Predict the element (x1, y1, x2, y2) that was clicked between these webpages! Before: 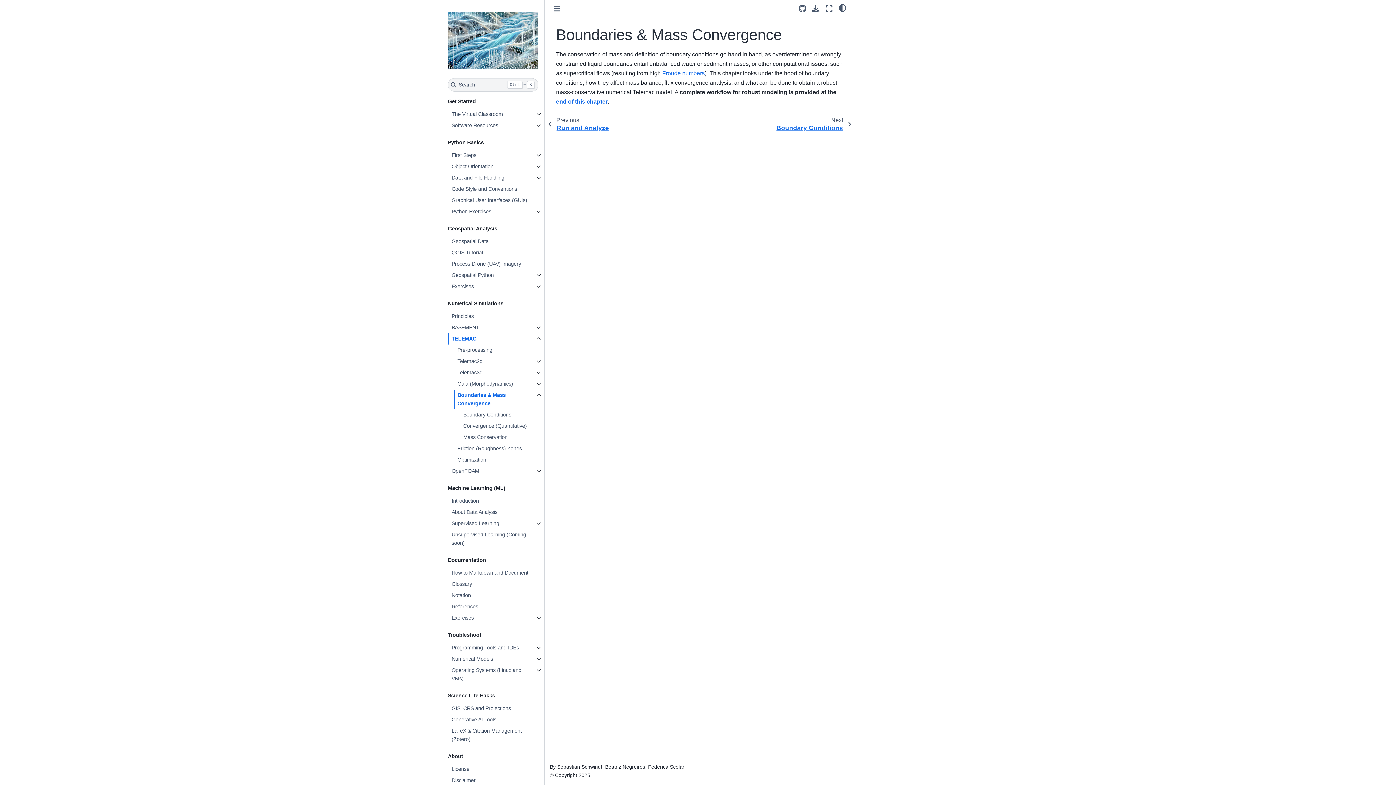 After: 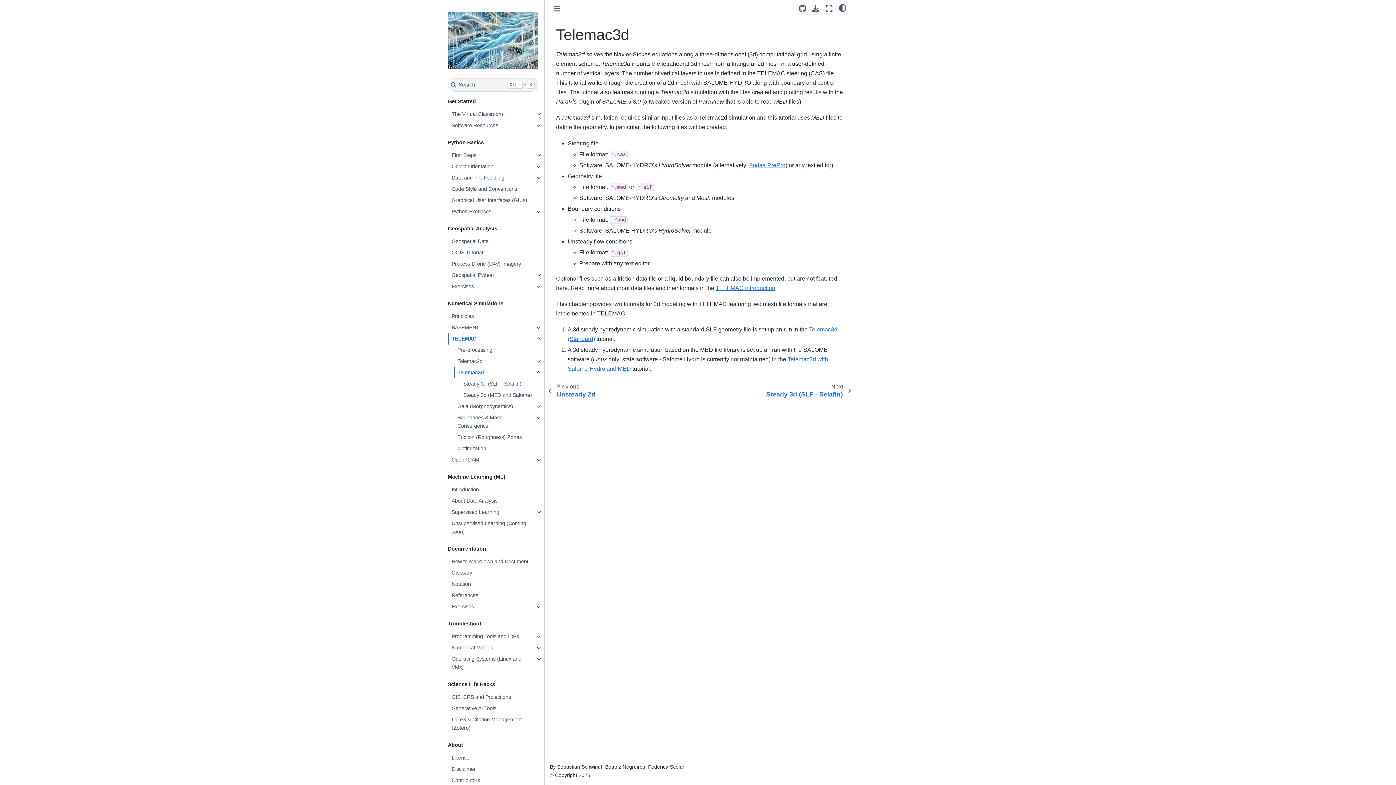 Action: label: Telemac3d bbox: (453, 367, 532, 378)